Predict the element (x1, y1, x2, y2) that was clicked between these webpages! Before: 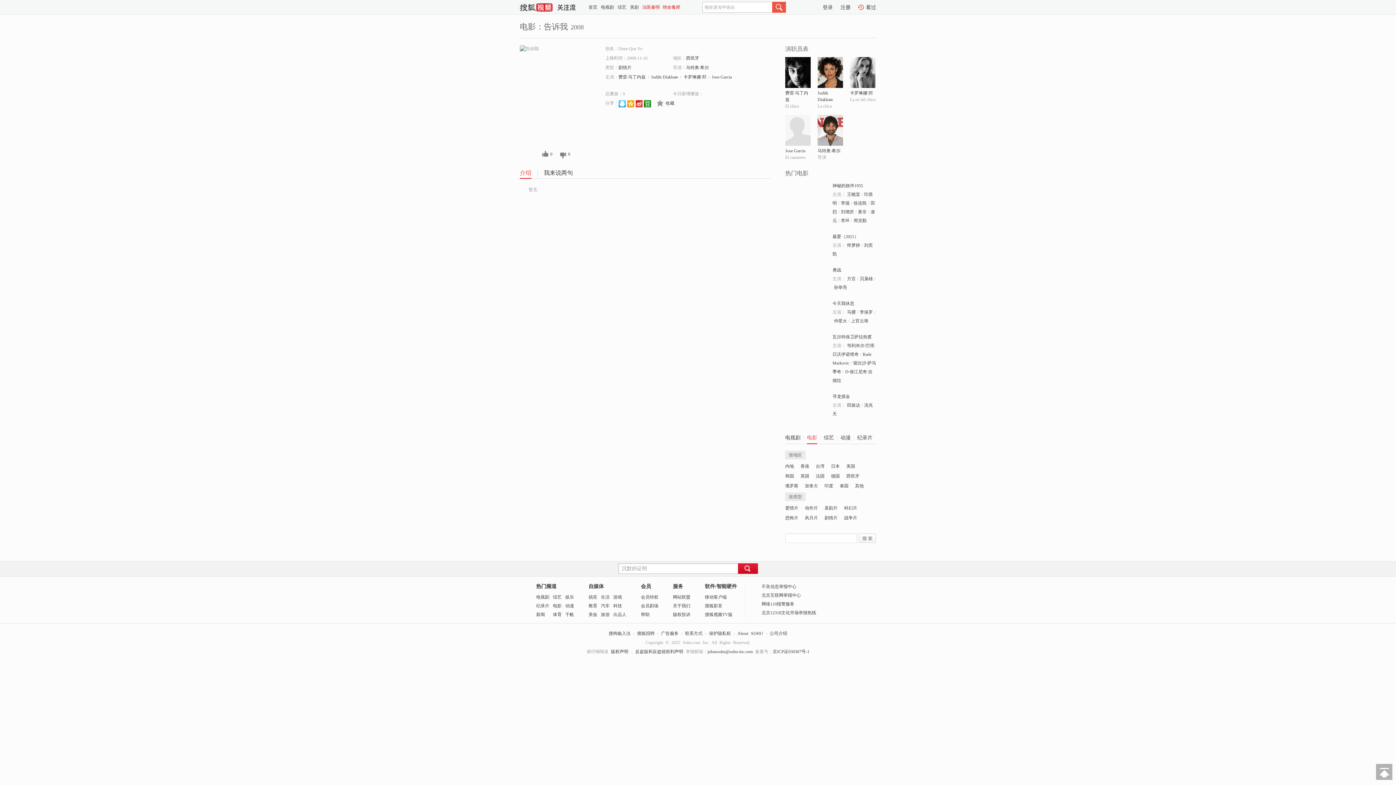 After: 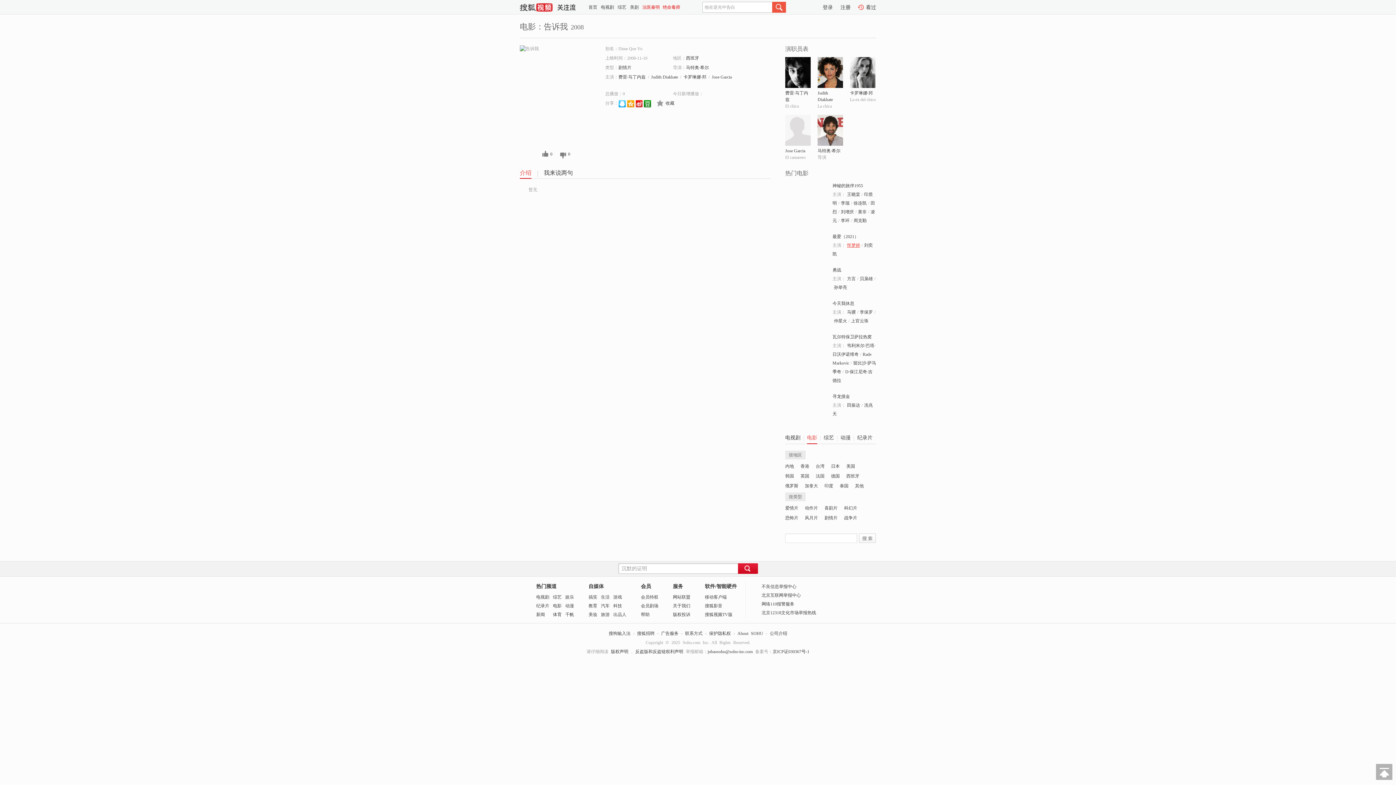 Action: label: 恽梦婷 bbox: (847, 242, 860, 248)